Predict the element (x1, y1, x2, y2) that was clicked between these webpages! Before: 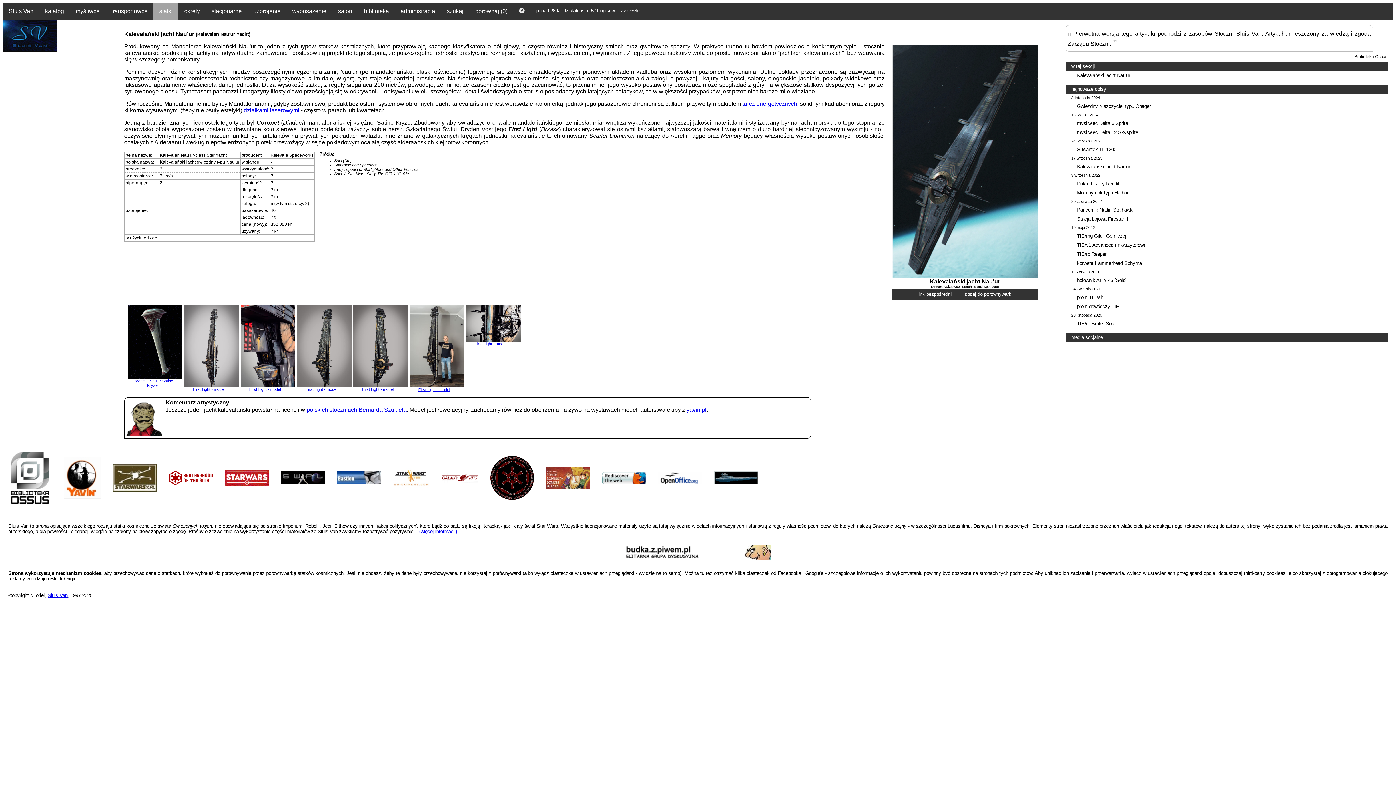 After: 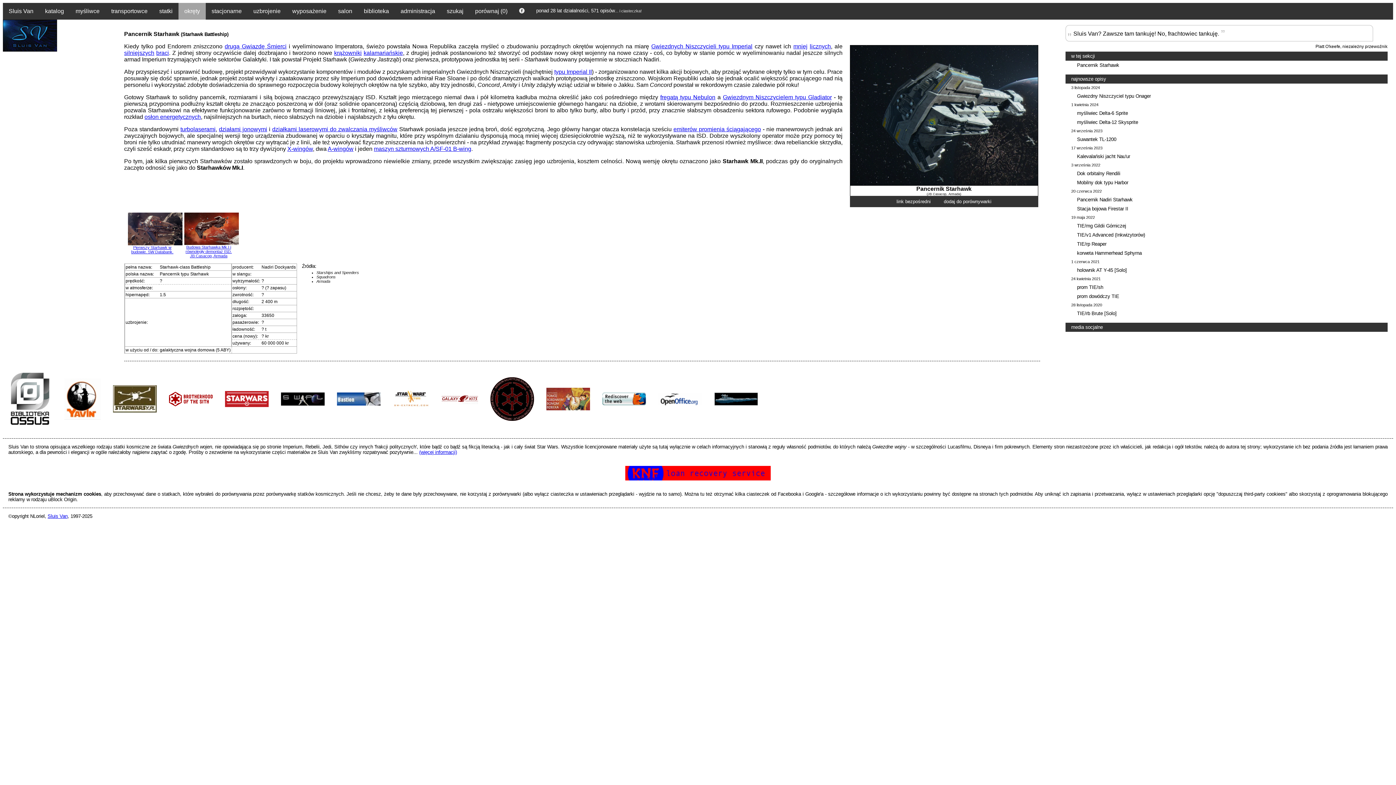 Action: bbox: (1071, 205, 1138, 214) label: Pancernik Nadiri Starhawk